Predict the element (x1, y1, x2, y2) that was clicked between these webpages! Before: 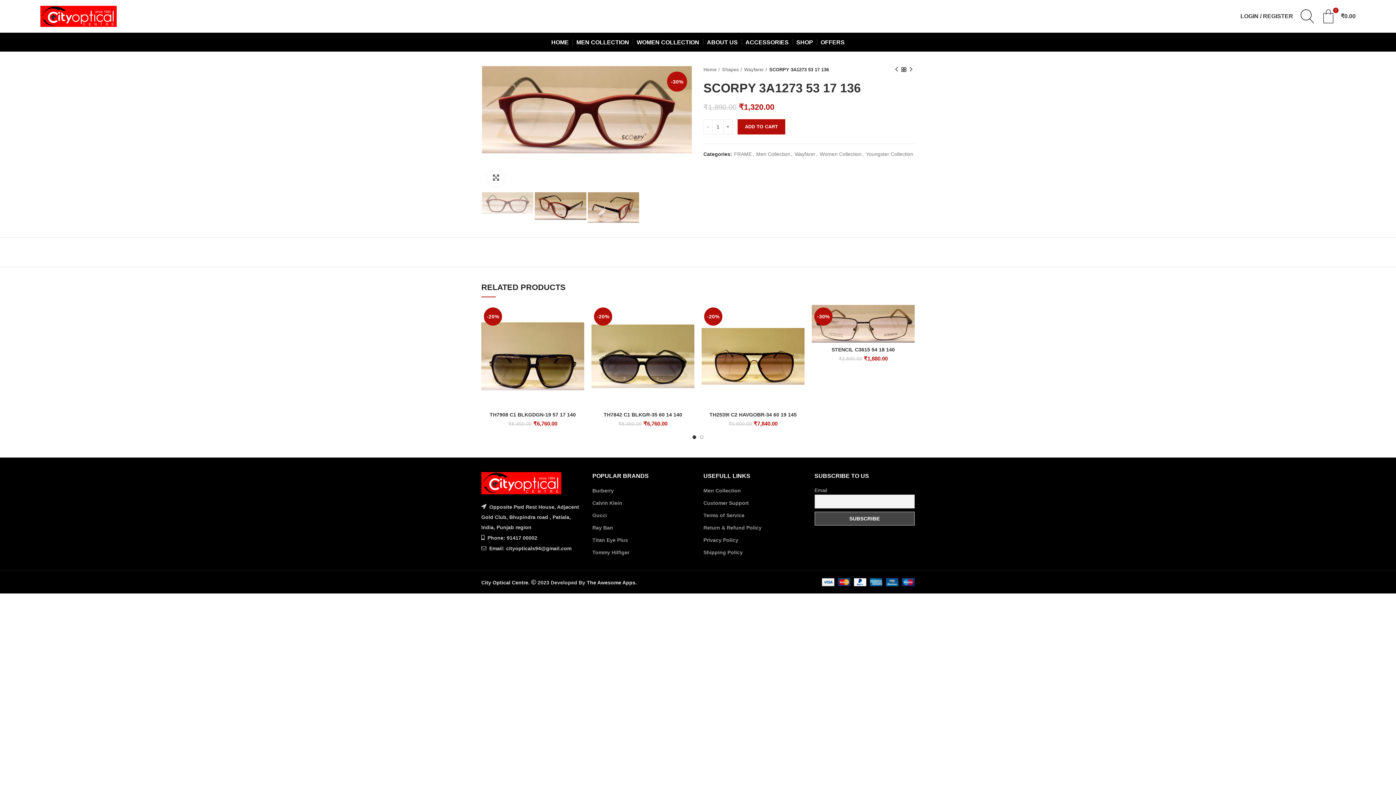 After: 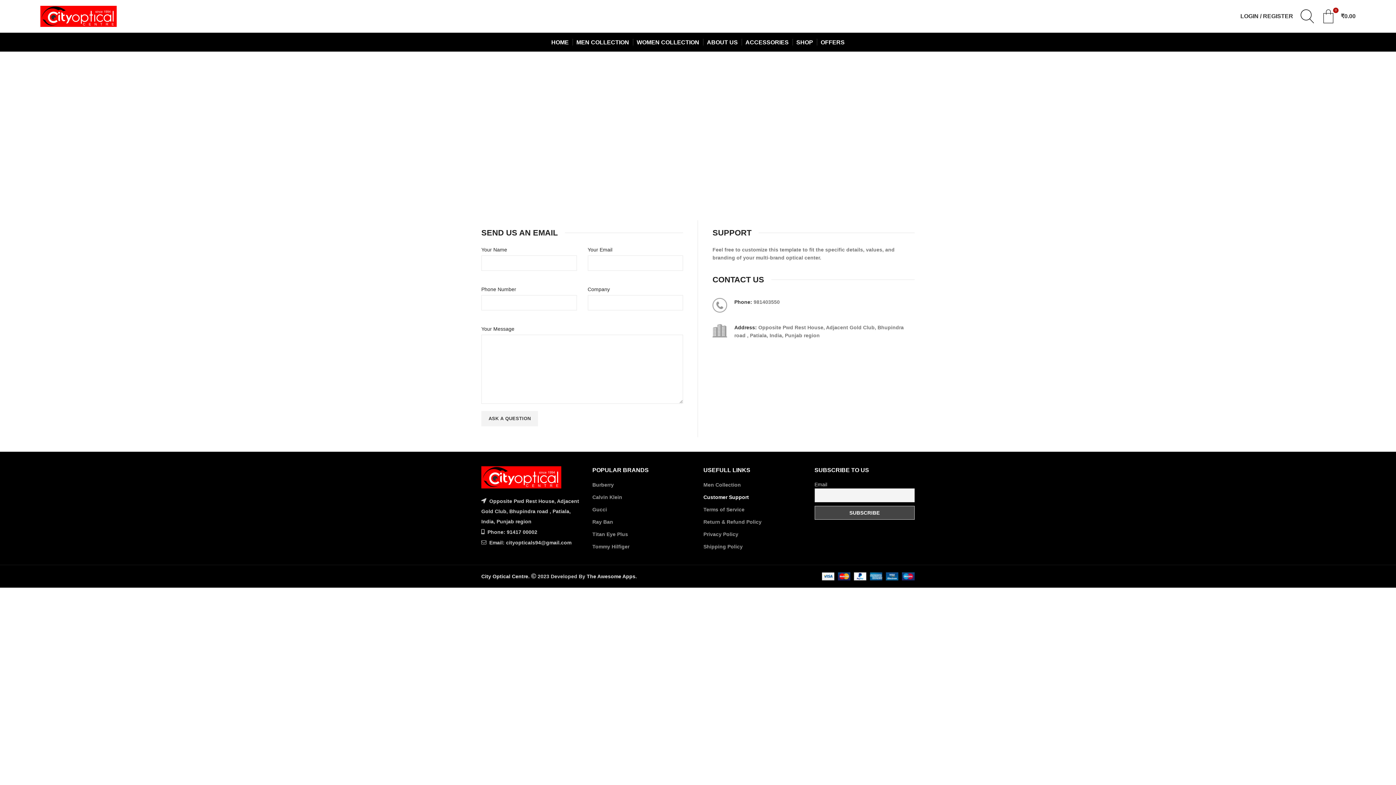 Action: label: Customer Support bbox: (703, 500, 749, 506)